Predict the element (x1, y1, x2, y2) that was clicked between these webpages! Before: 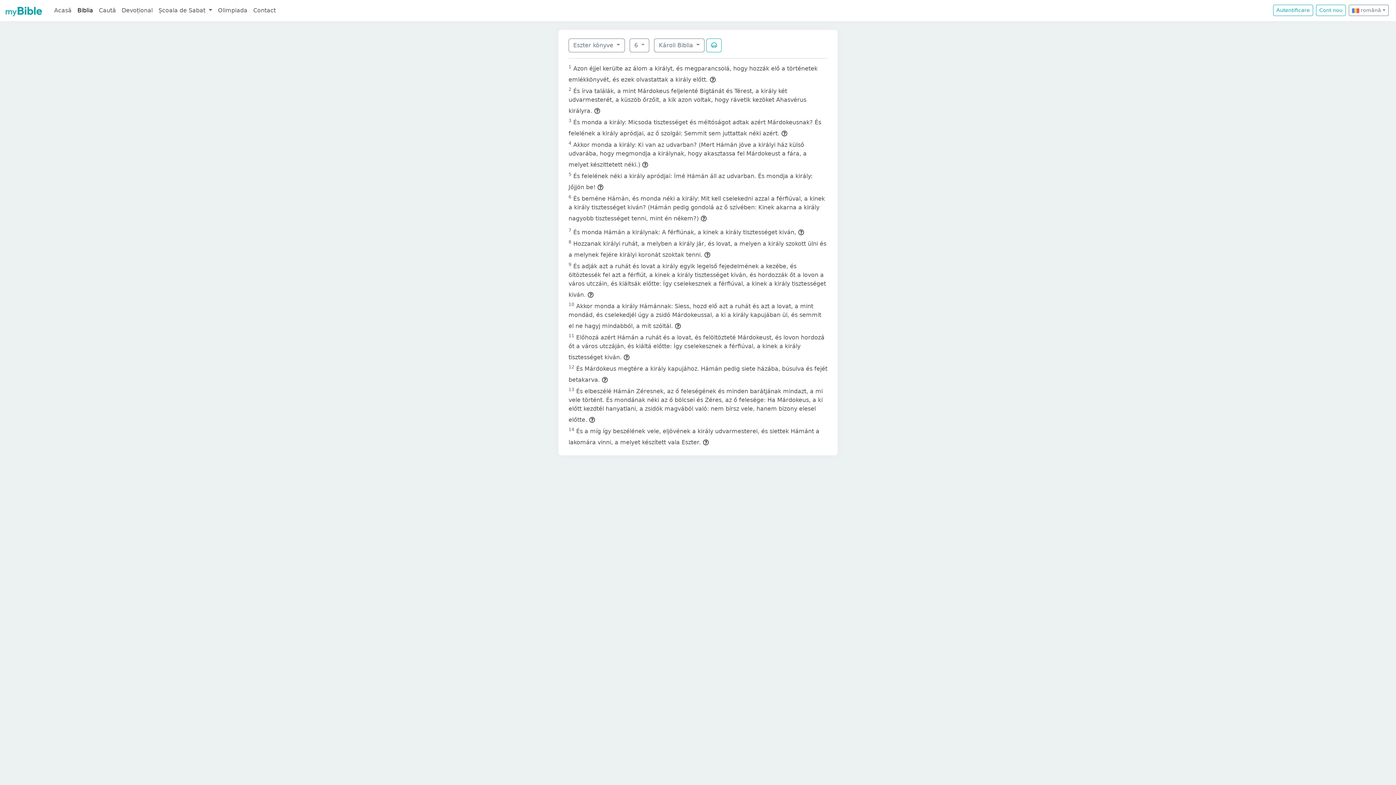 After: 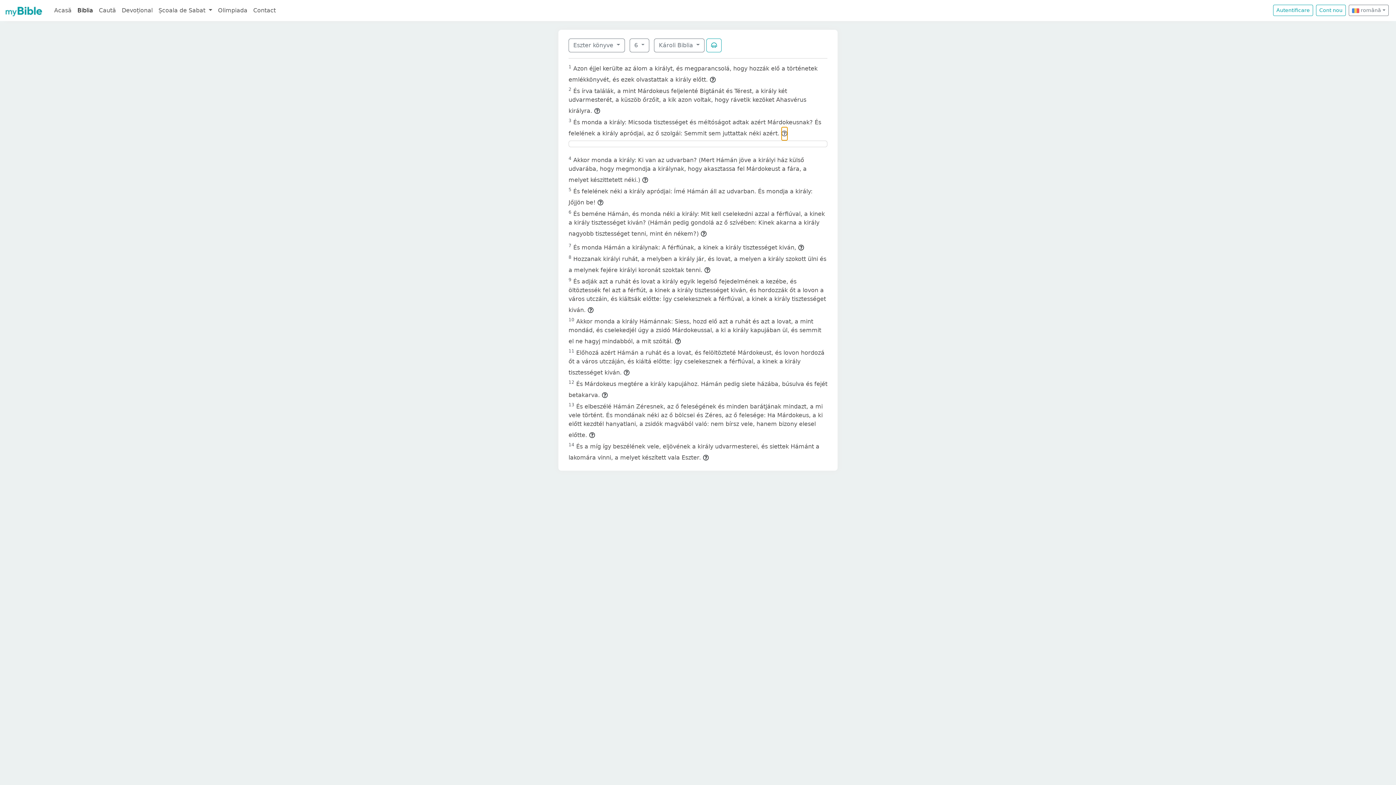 Action: bbox: (781, 126, 788, 140)